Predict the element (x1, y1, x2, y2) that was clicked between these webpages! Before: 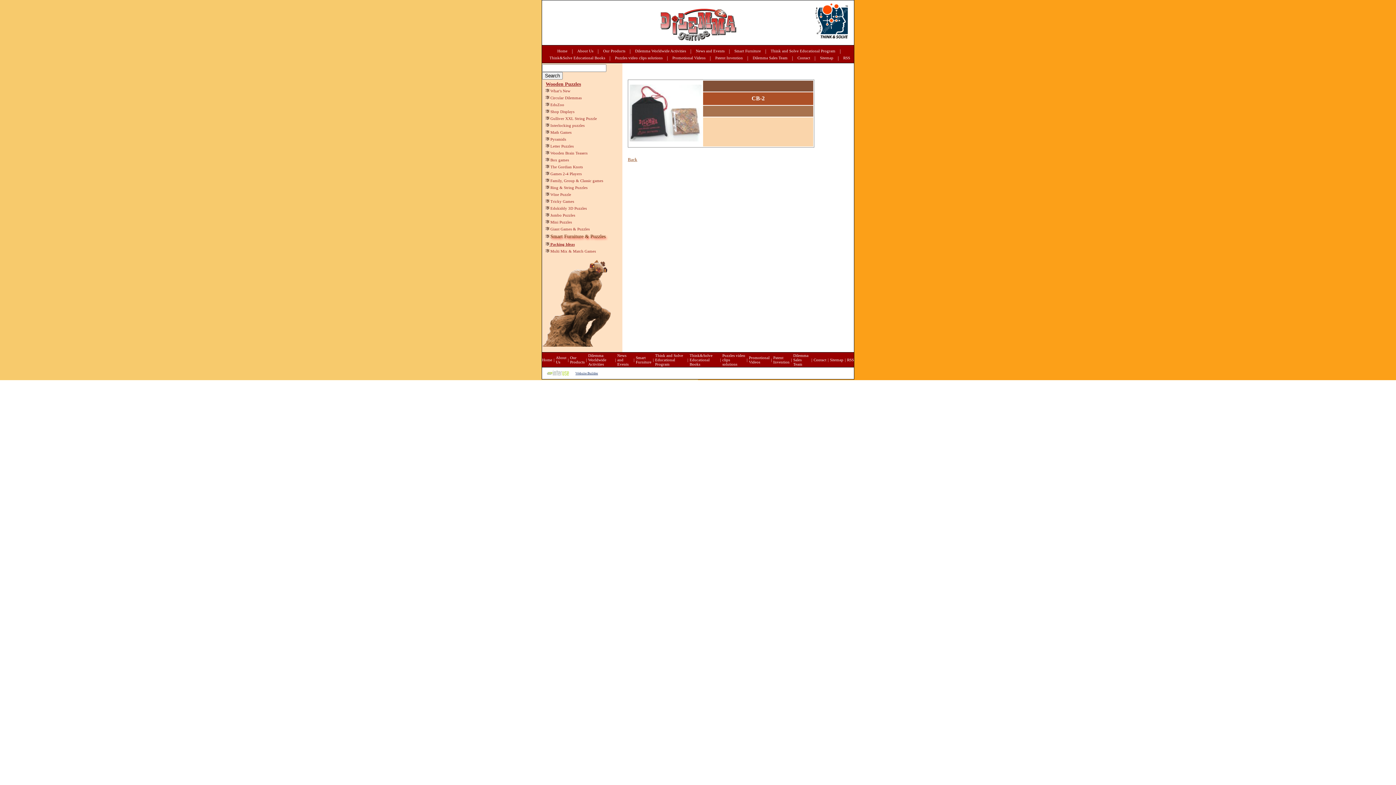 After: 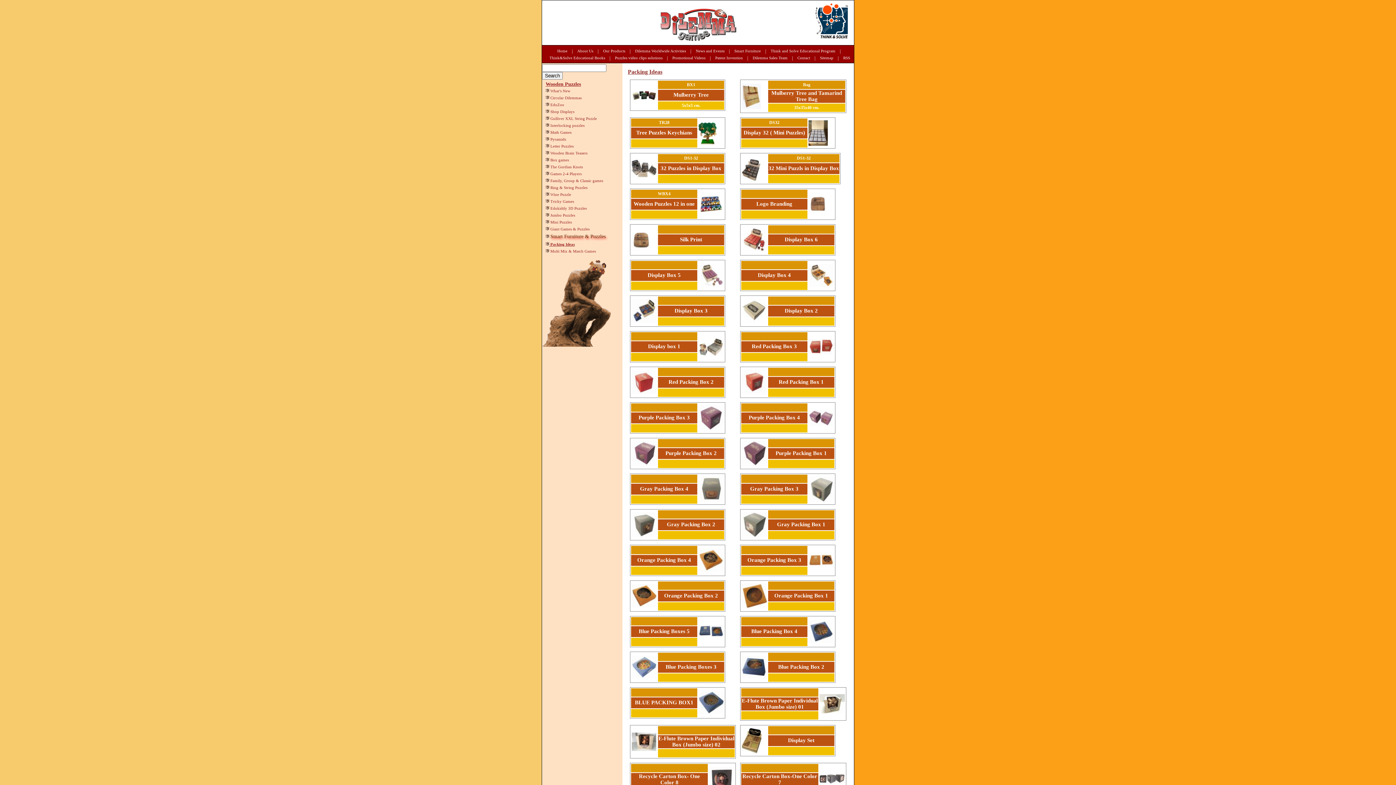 Action: bbox: (628, 157, 637, 162) label: Back